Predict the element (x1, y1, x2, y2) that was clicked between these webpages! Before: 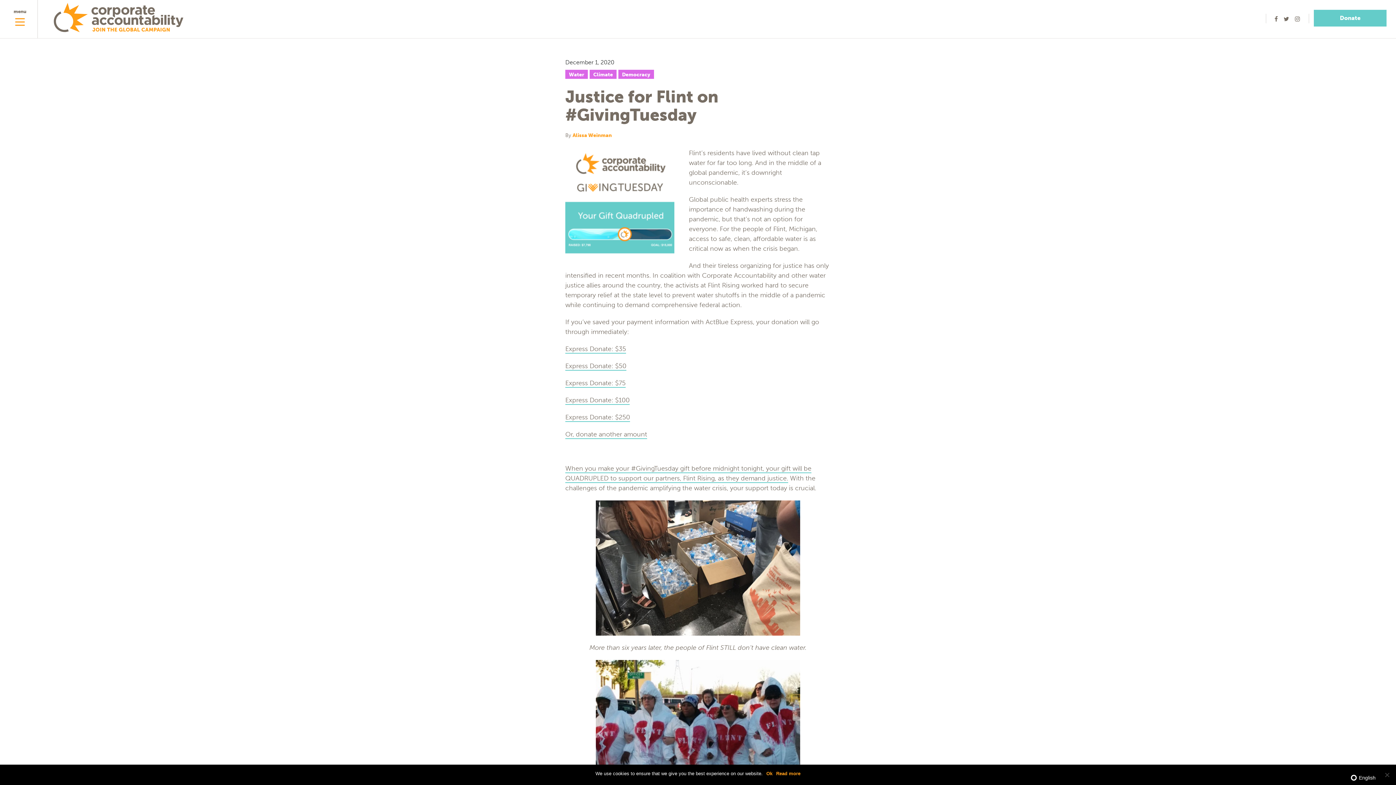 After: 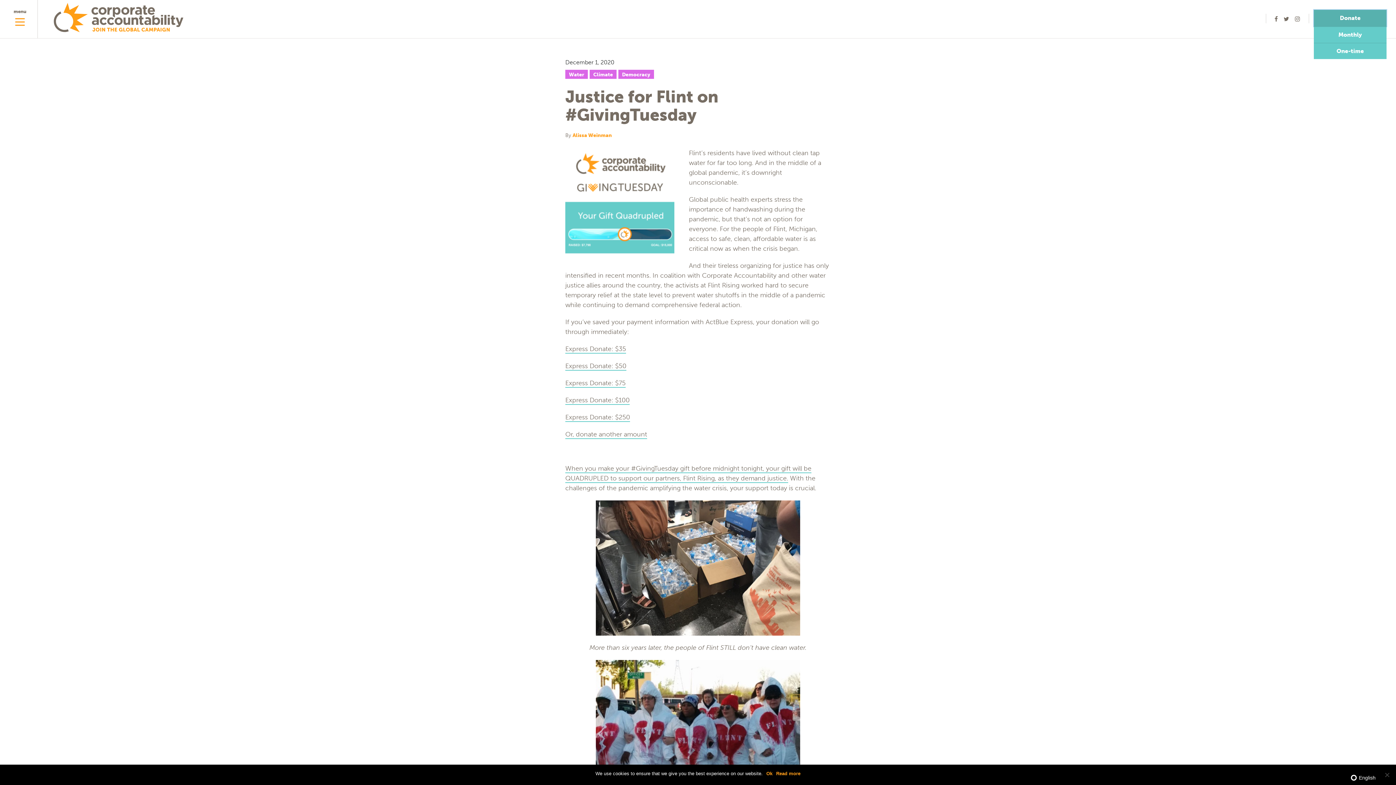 Action: bbox: (1314, 9, 1386, 26) label: Donate